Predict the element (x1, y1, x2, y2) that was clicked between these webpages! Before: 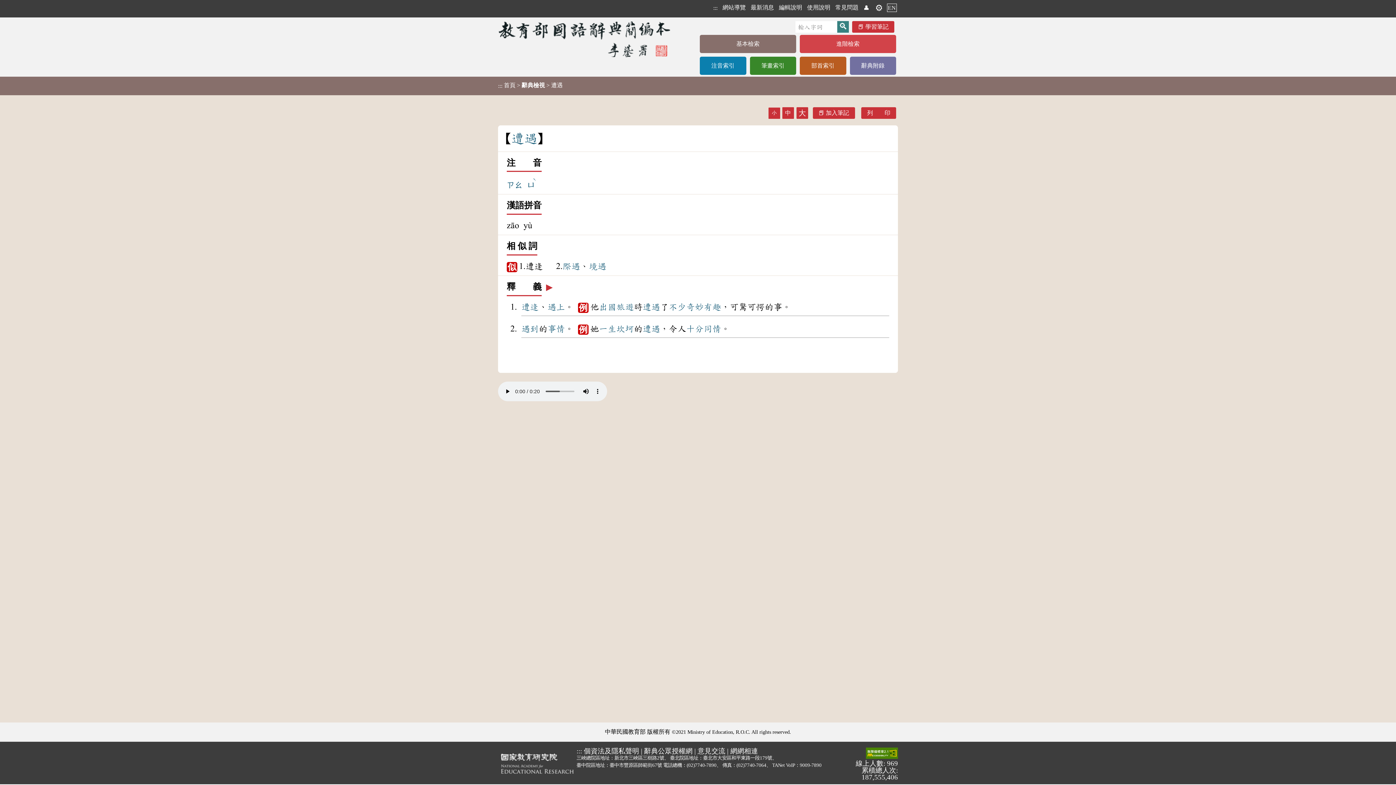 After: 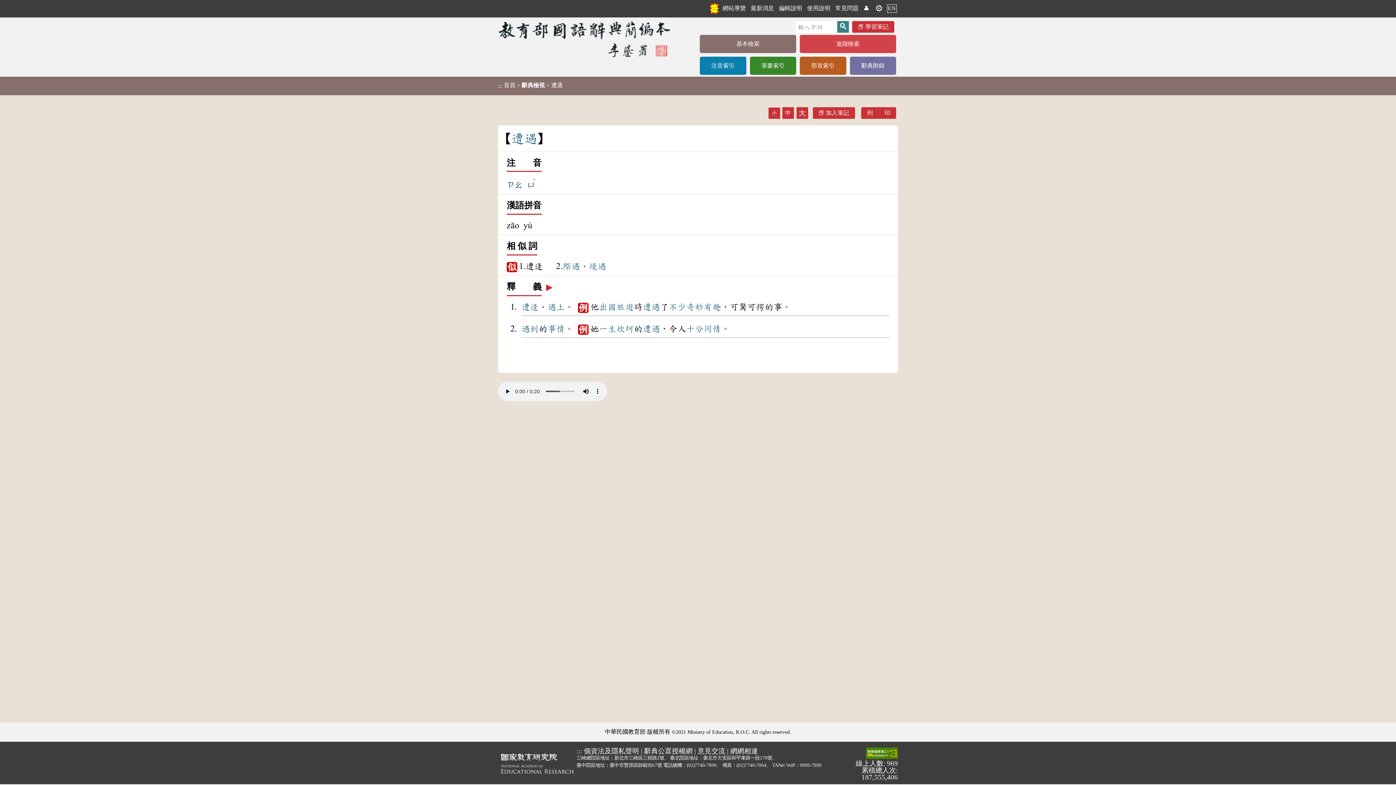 Action: bbox: (712, 4, 718, 11) label: :::